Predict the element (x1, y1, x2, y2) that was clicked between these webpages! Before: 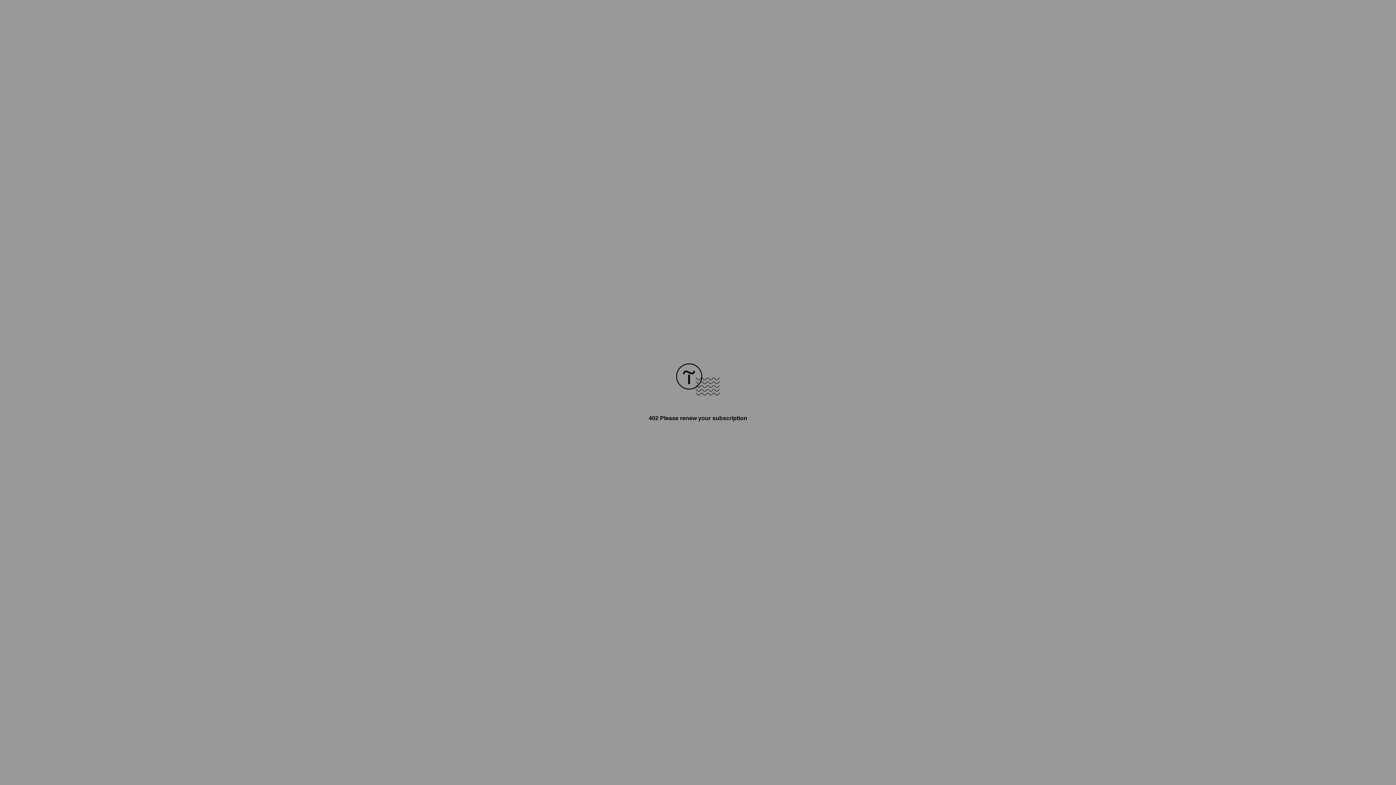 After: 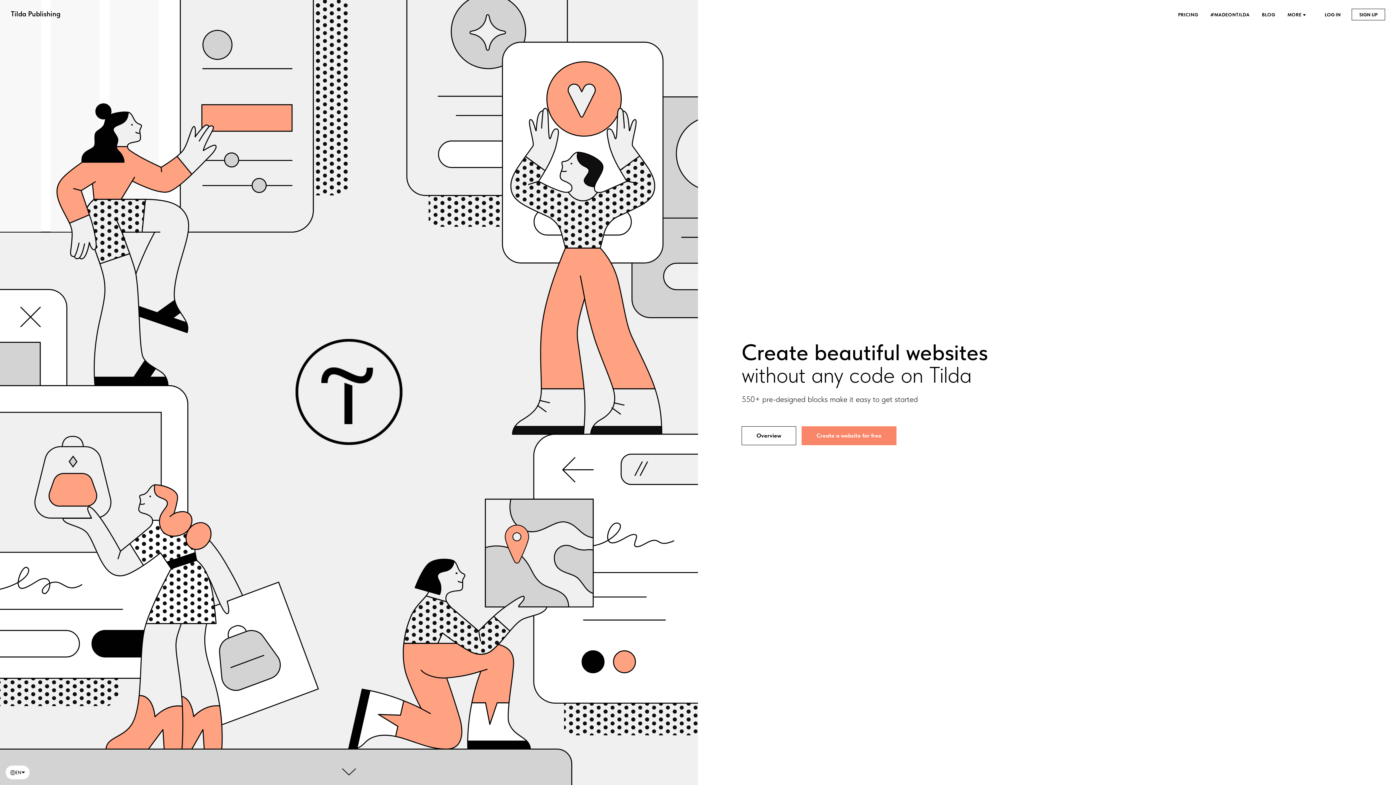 Action: bbox: (676, 390, 720, 396)